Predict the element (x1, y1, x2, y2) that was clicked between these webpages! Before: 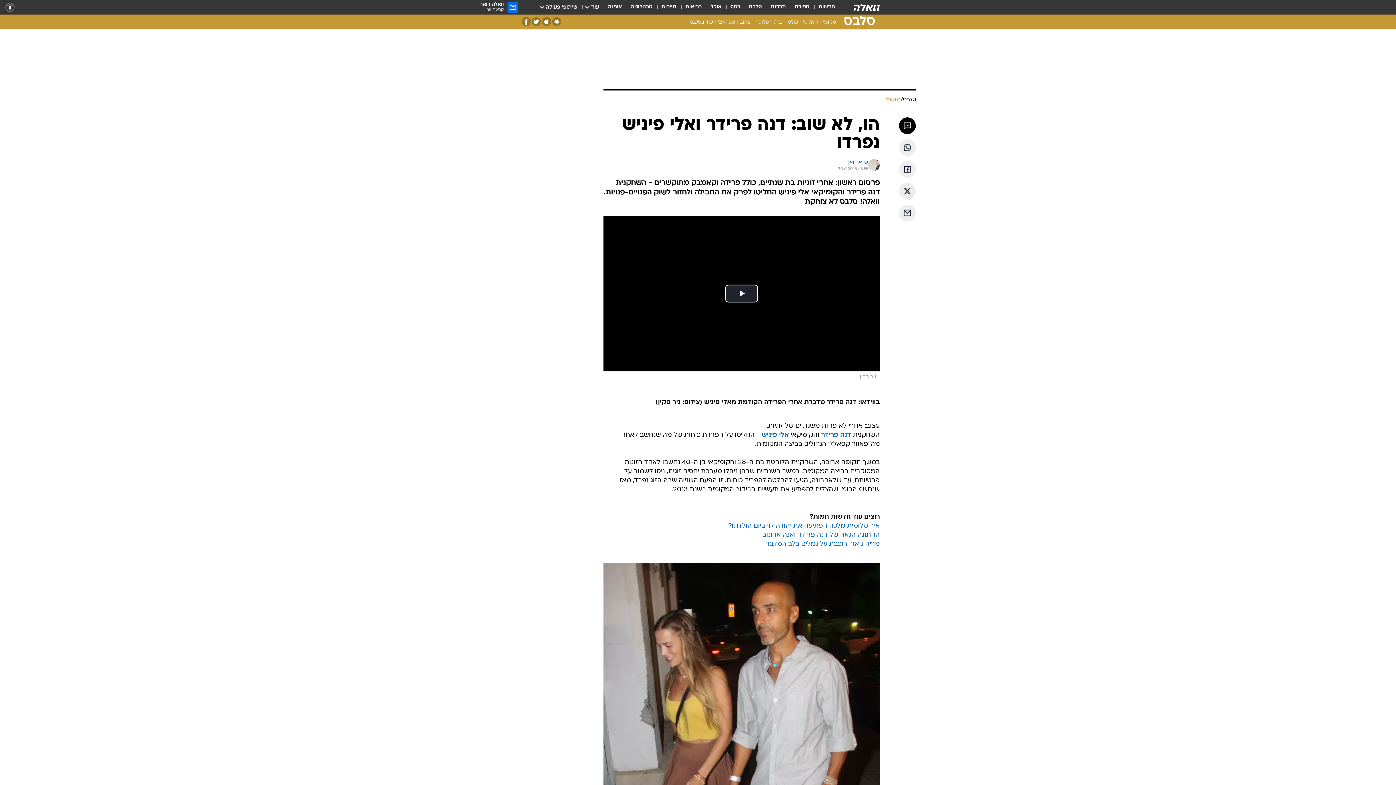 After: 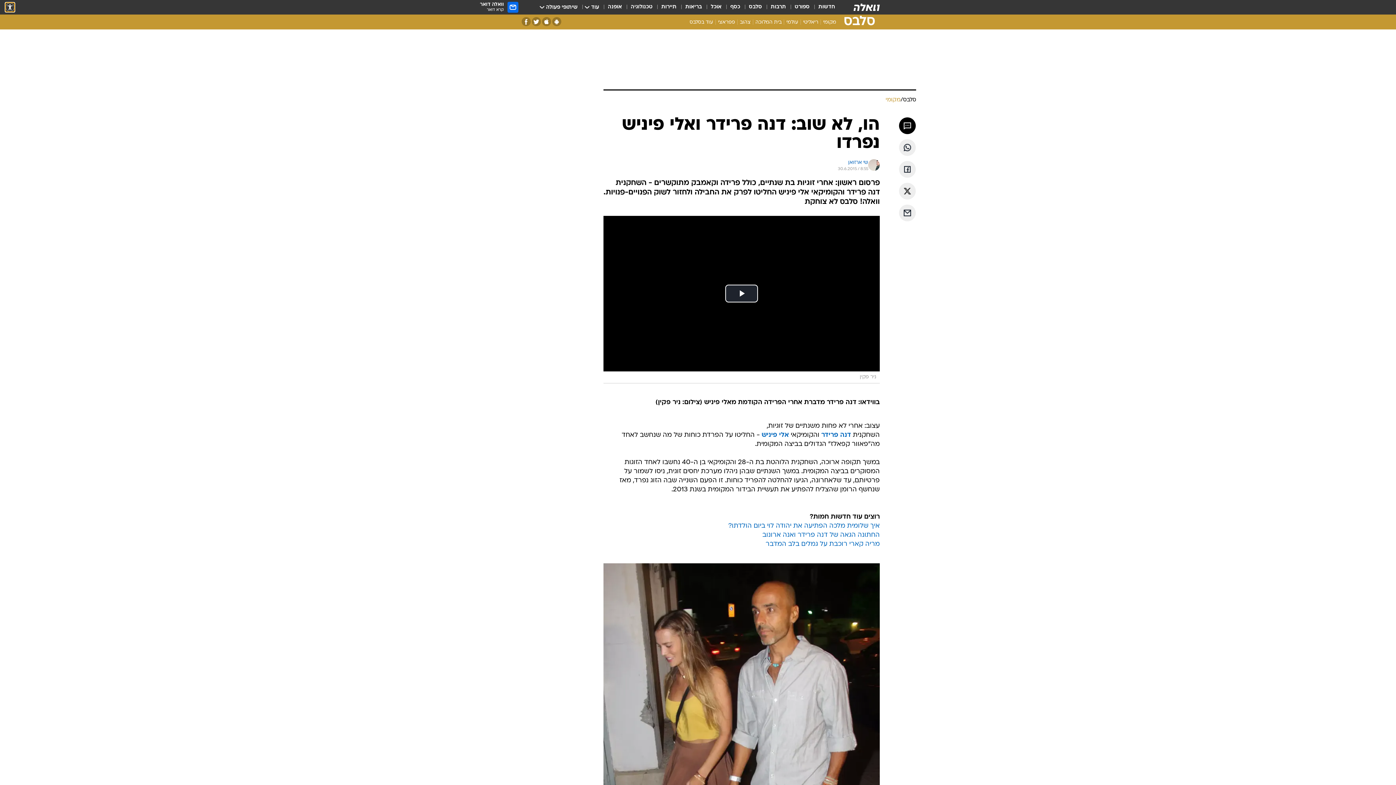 Action: bbox: (5, 2, 14, 11) label: נגישות